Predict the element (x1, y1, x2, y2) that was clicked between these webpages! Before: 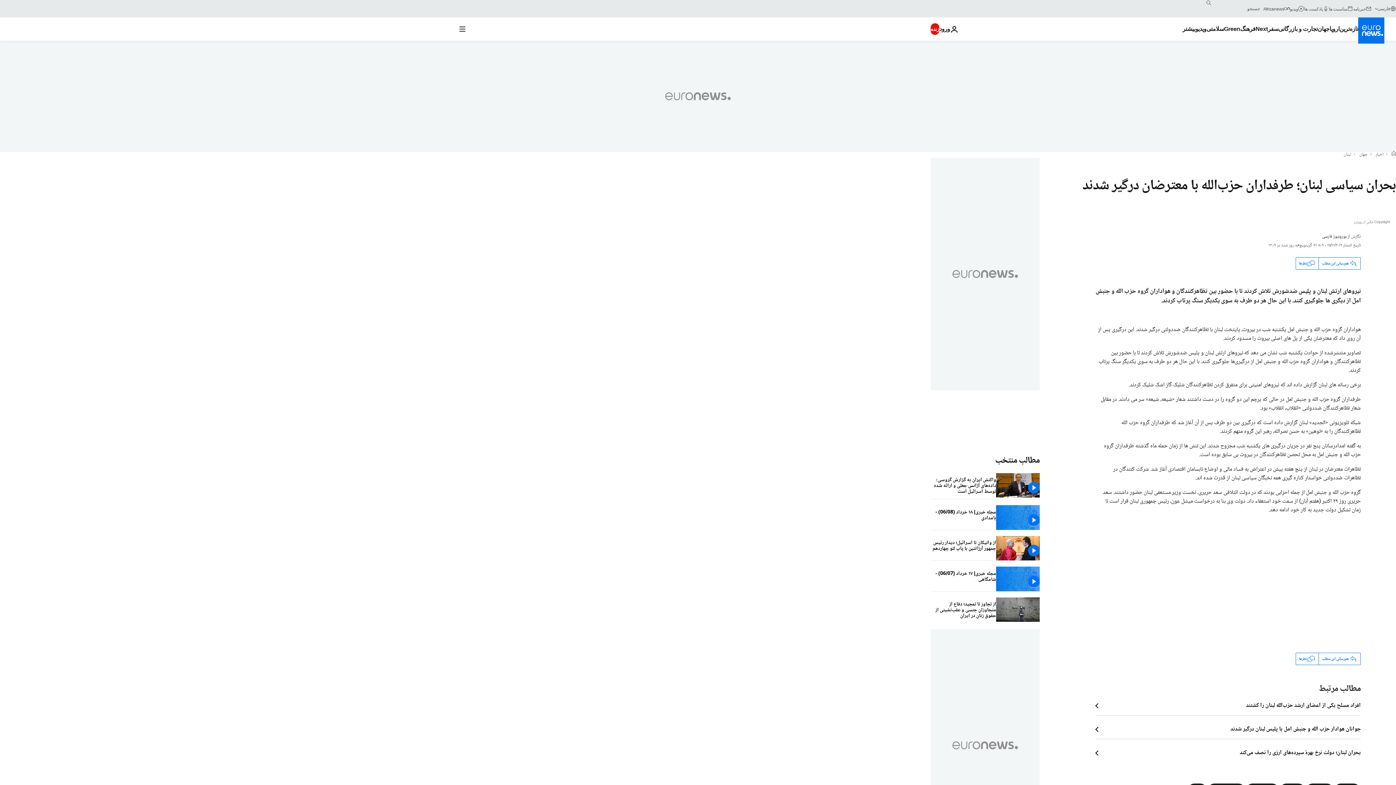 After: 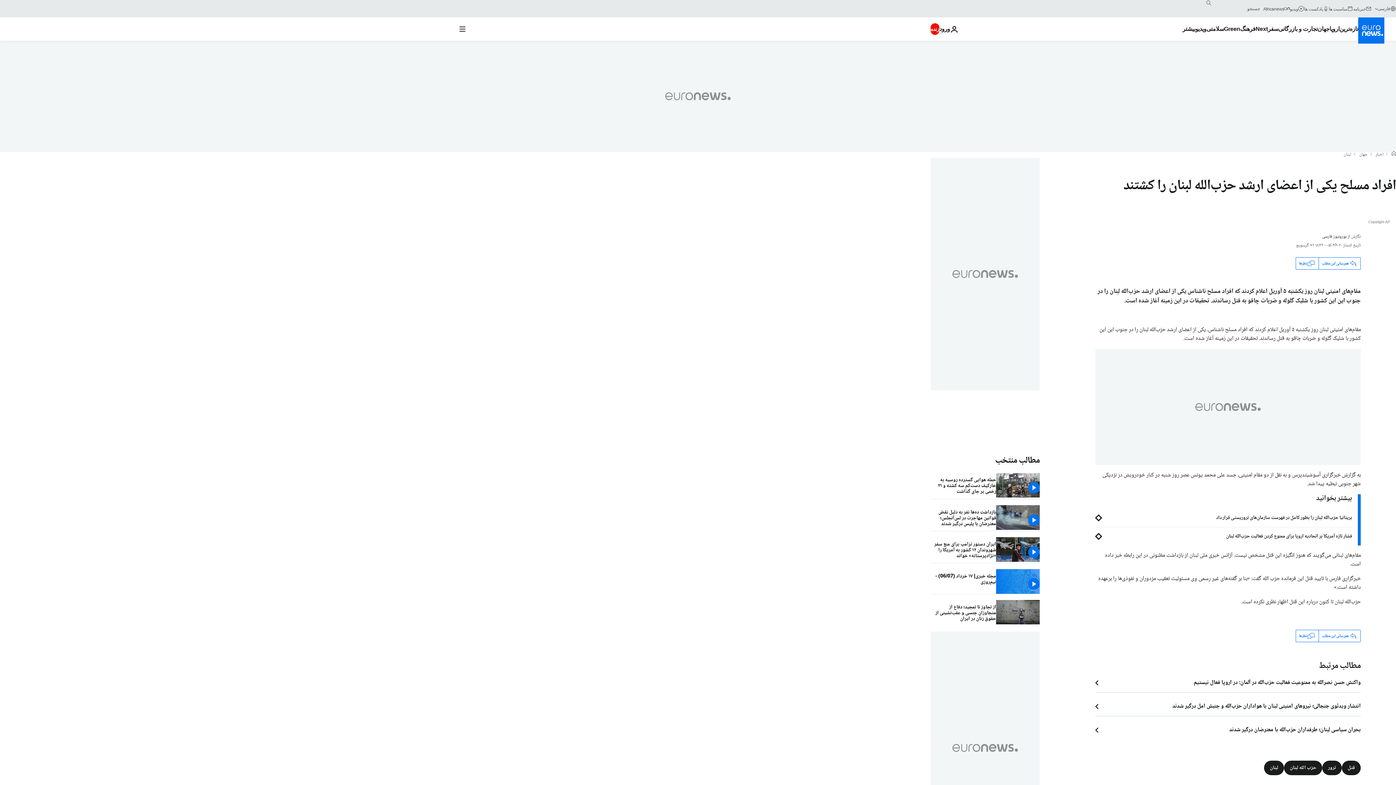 Action: bbox: (1095, 702, 1361, 709) label: افراد مسلح یکی از اعضای ارشد حزب‌الله لبنان را کشتند